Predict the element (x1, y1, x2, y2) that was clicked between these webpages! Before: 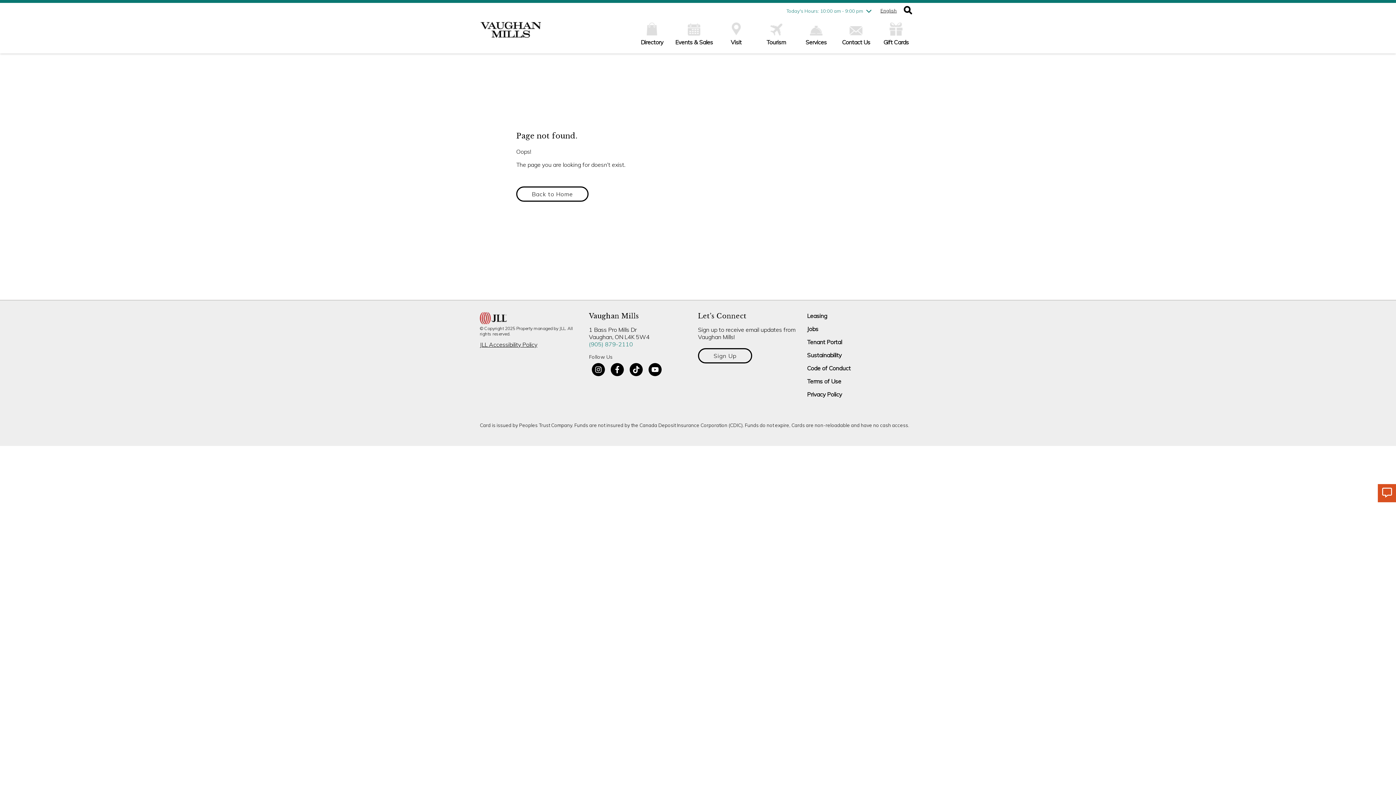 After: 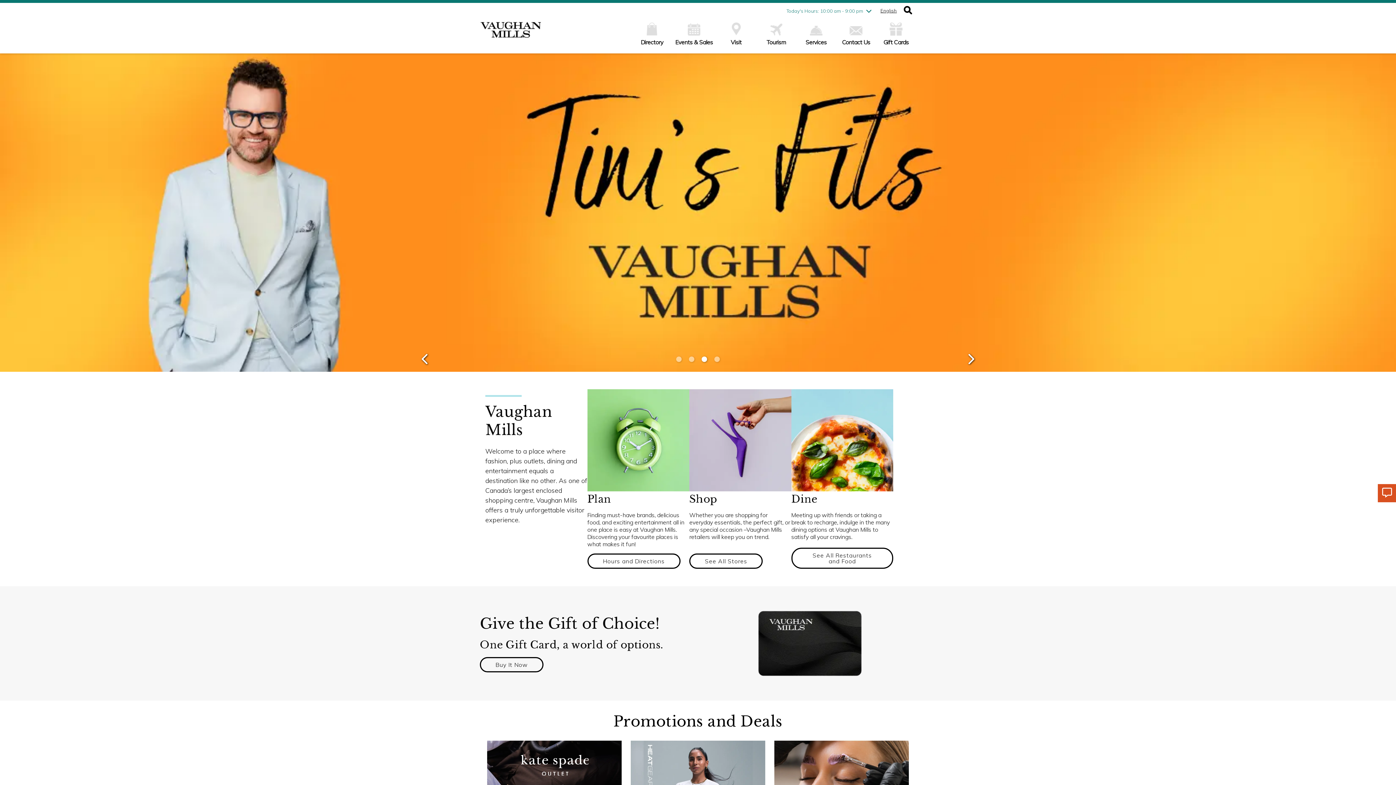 Action: bbox: (516, 153, 588, 168) label: Back to Home